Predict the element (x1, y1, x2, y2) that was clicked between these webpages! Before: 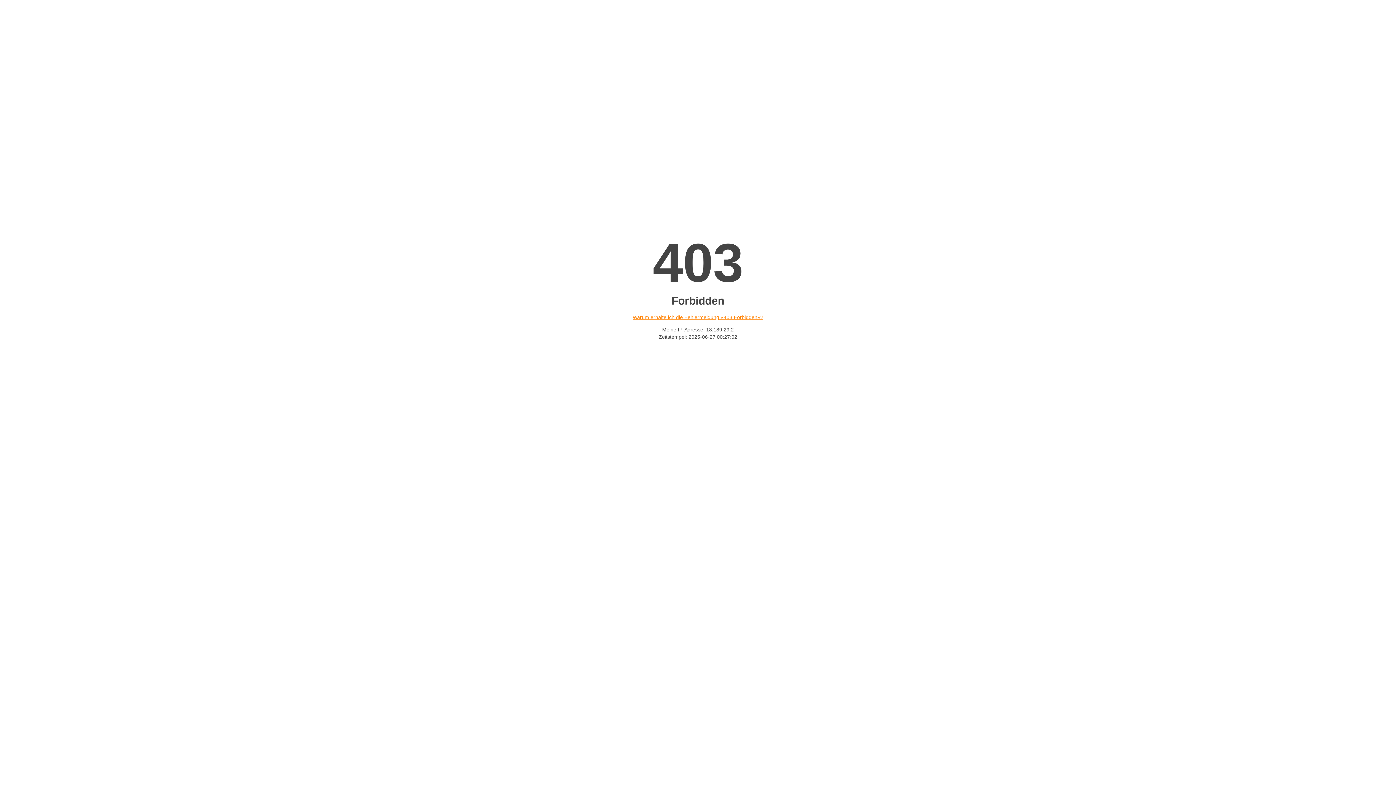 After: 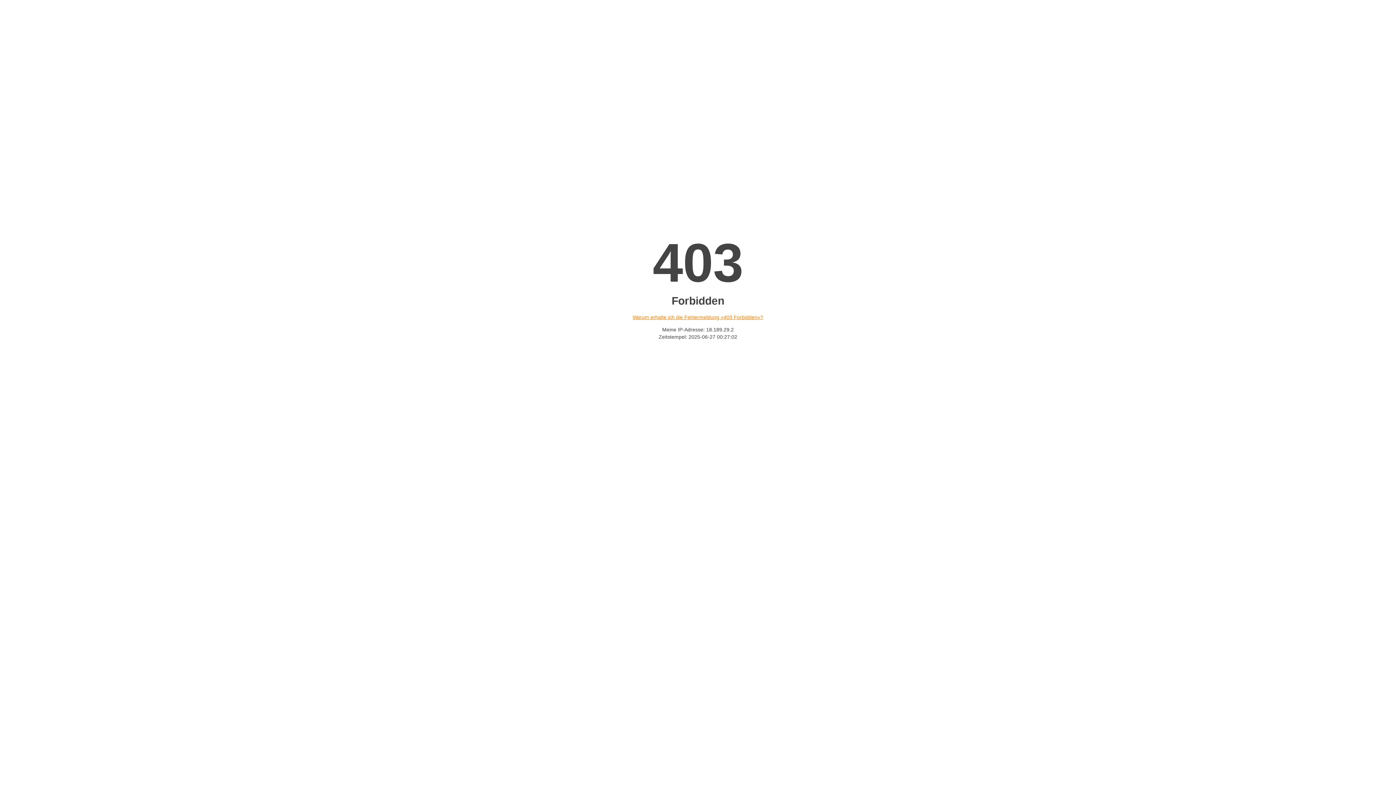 Action: bbox: (632, 314, 763, 320) label: Warum erhalte ich die Fehlermeldung «403 Forbidden»?